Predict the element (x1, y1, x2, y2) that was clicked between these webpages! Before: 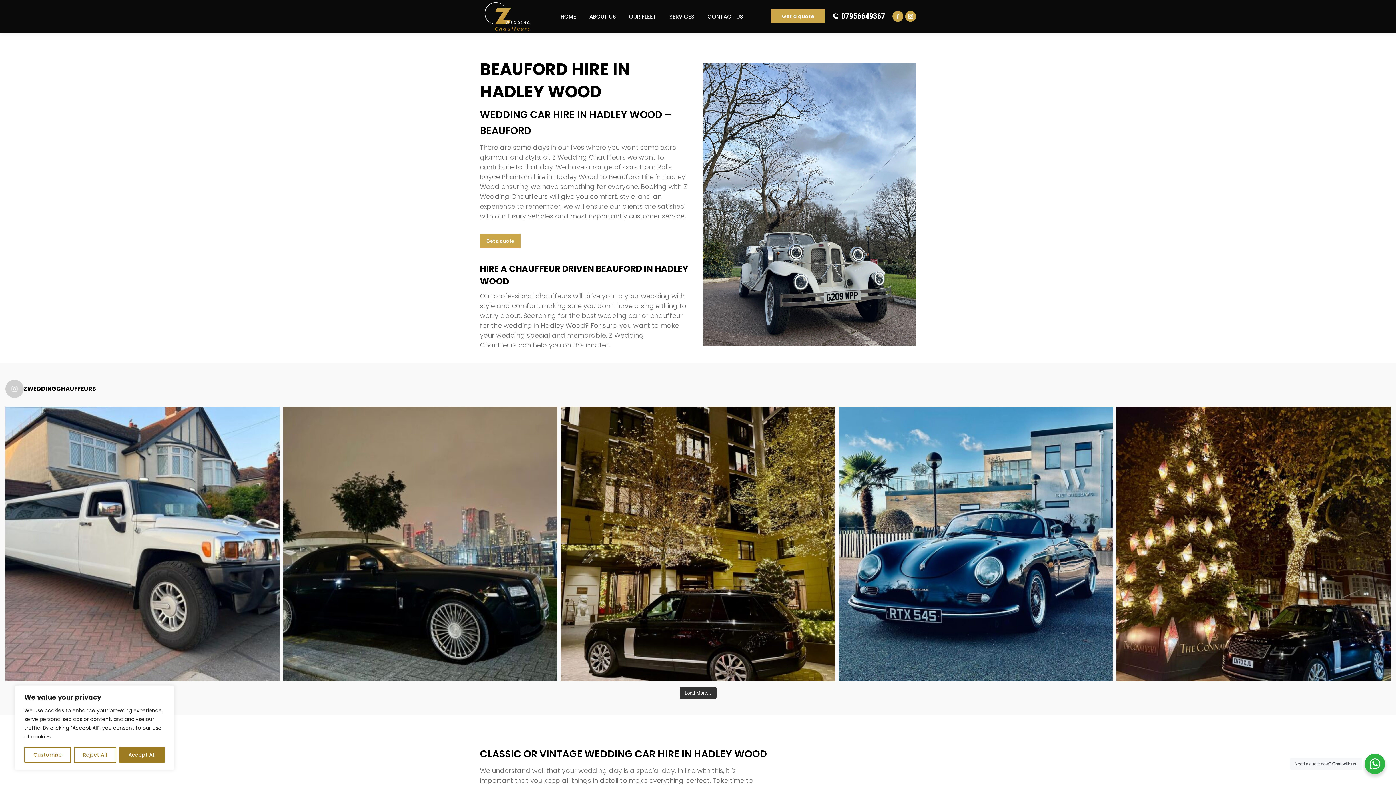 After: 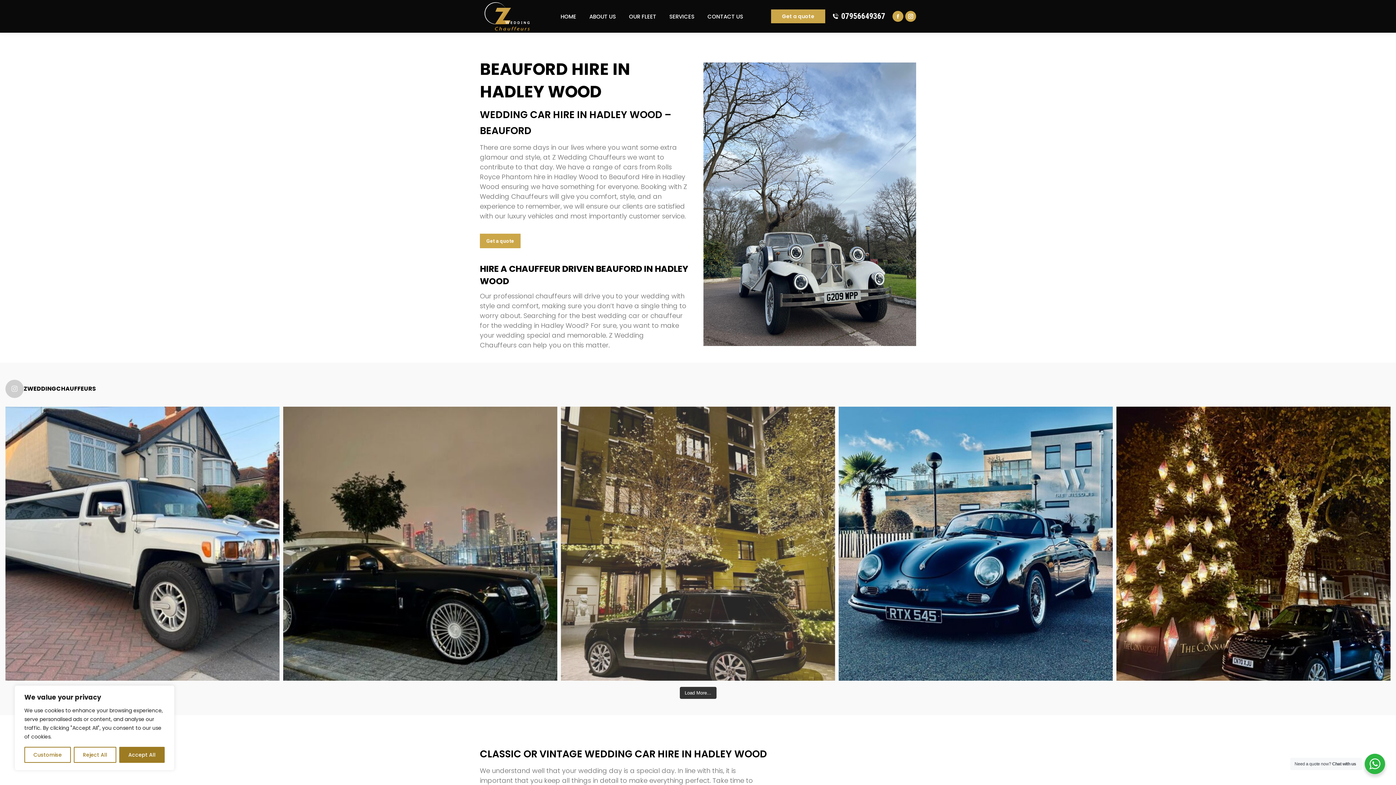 Action: bbox: (561, 406, 835, 681) label: Range Rover Vogue available for all your chauffeur